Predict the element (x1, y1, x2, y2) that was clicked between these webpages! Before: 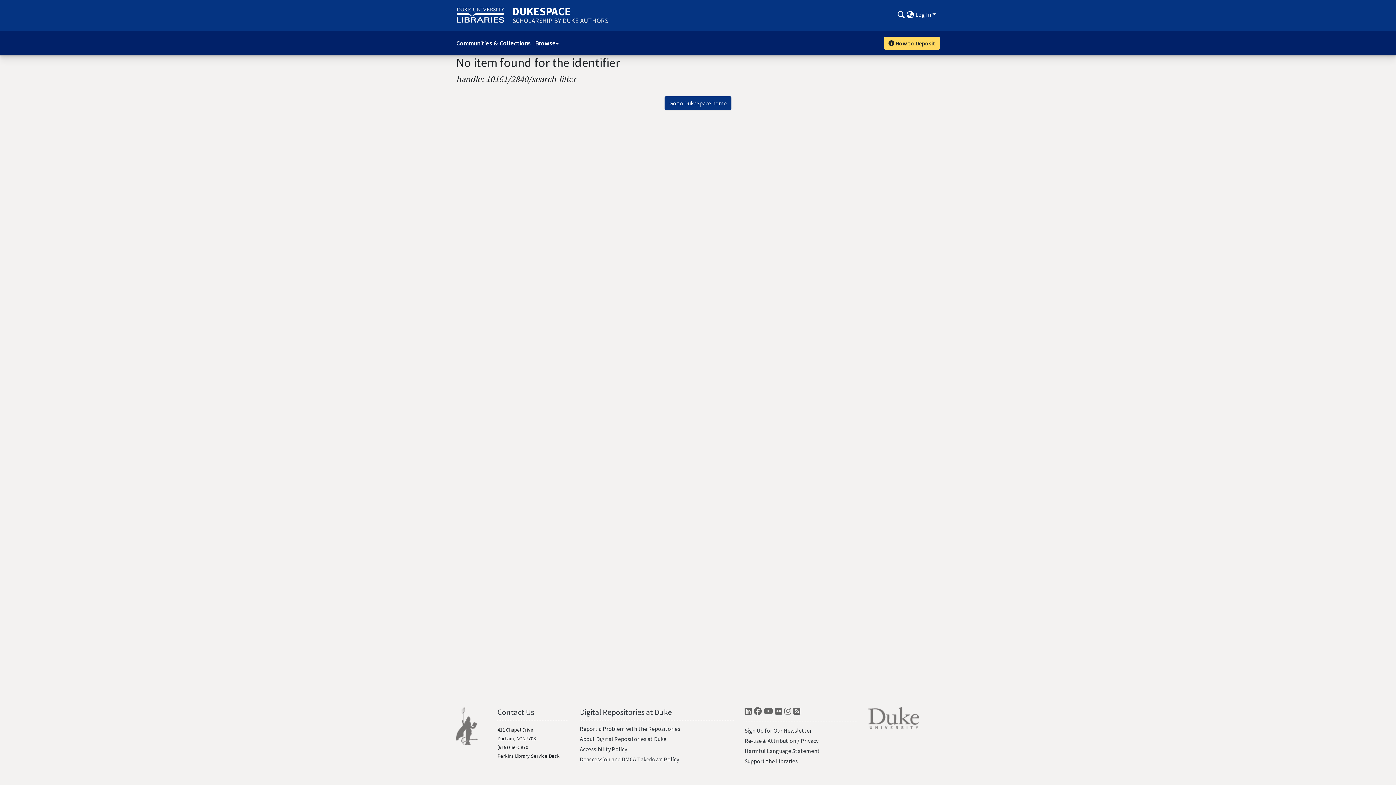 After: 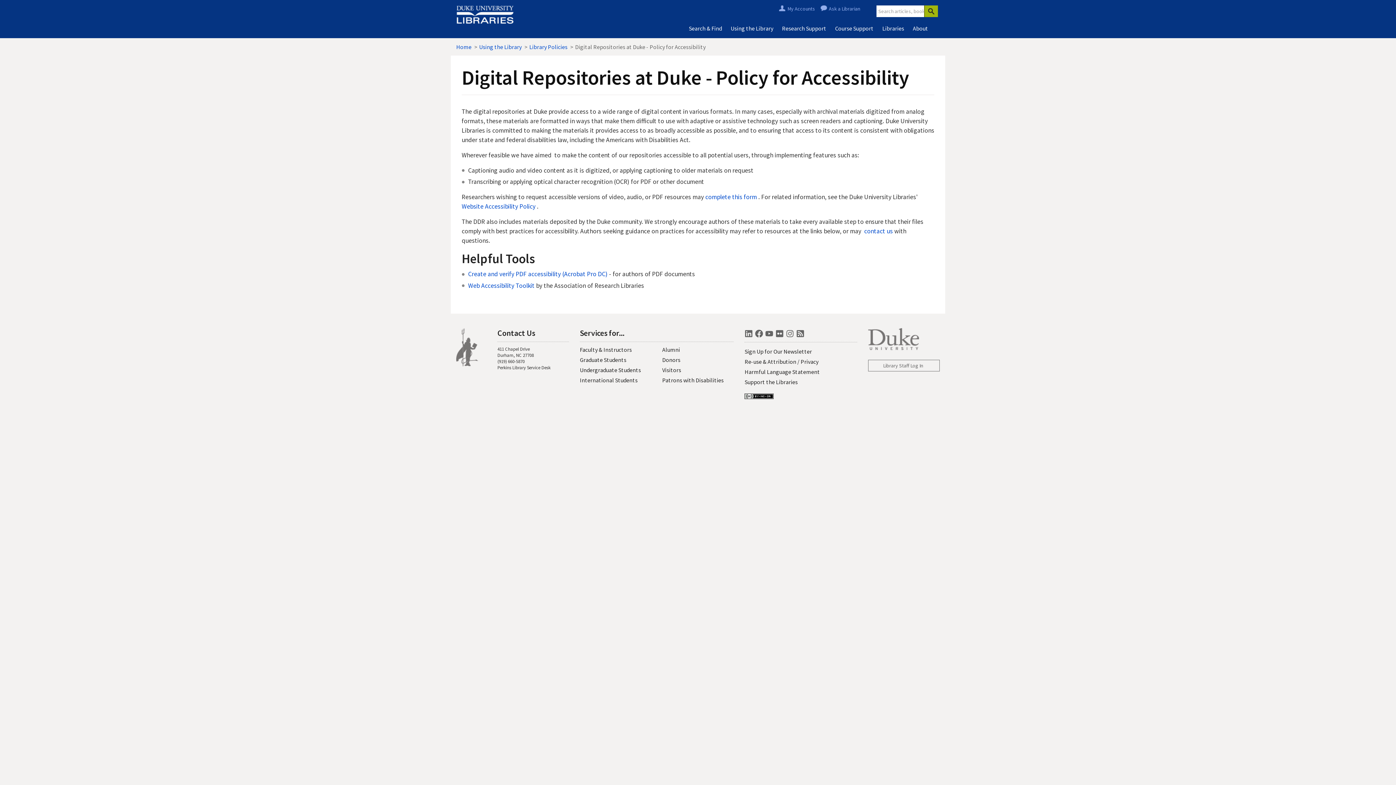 Action: label: Accessibility Policy bbox: (579, 745, 627, 753)